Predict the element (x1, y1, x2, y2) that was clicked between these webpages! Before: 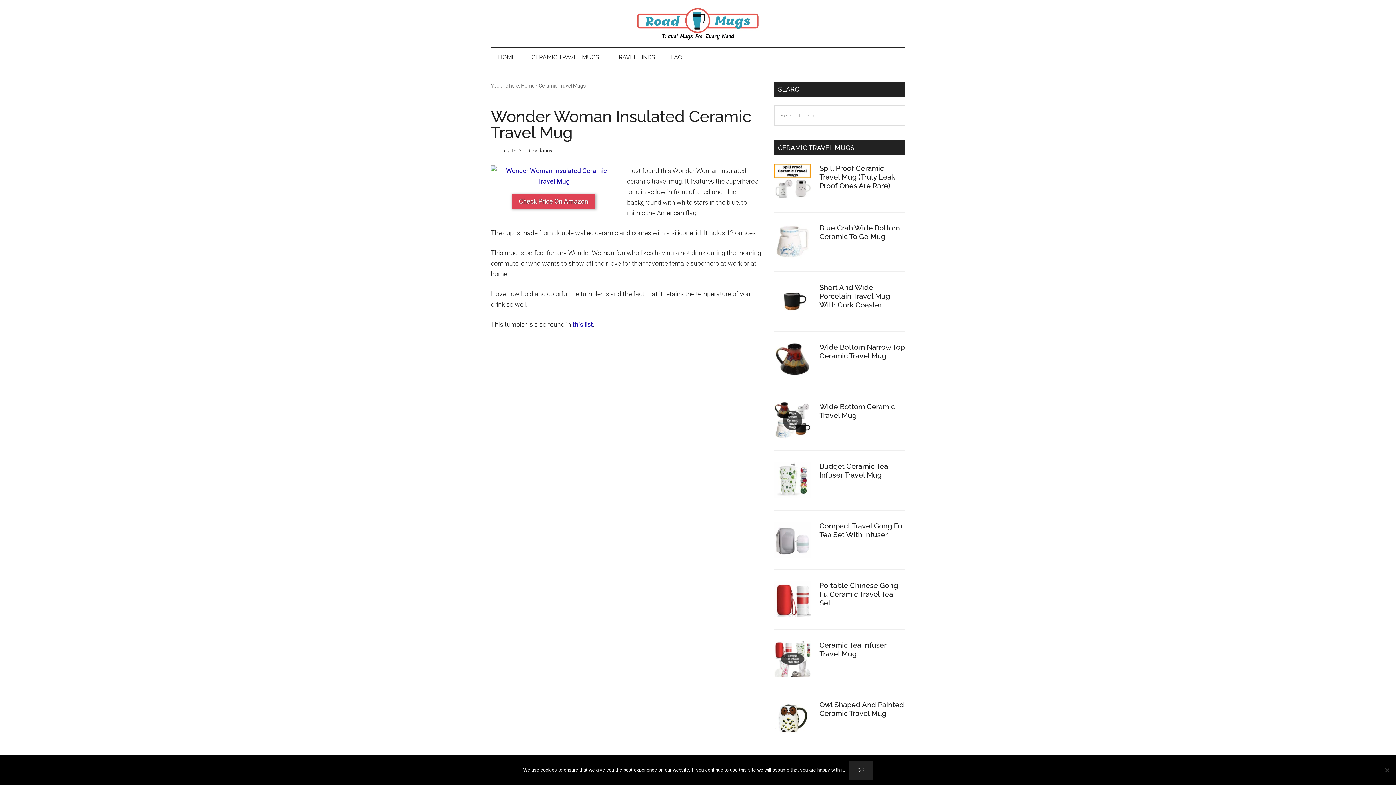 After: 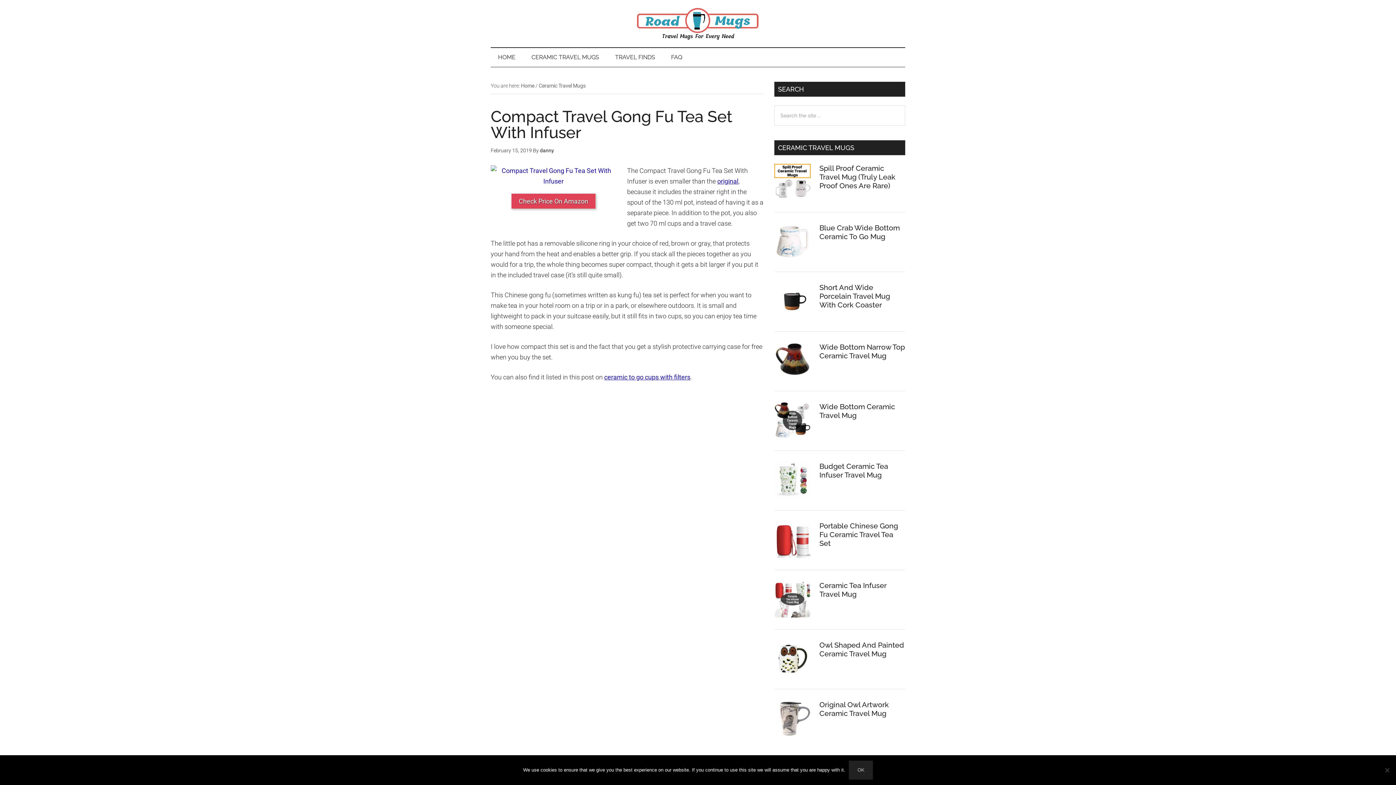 Action: bbox: (774, 521, 810, 561)